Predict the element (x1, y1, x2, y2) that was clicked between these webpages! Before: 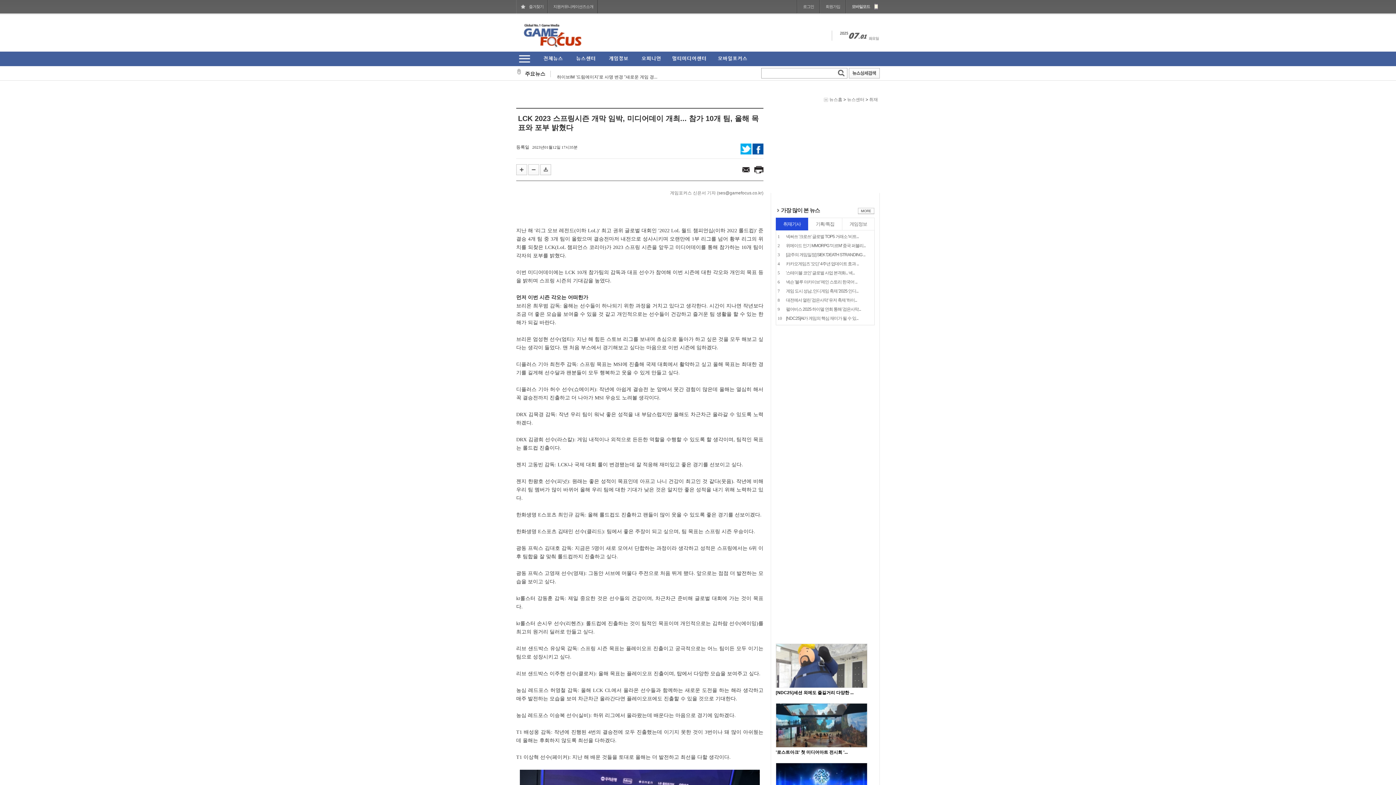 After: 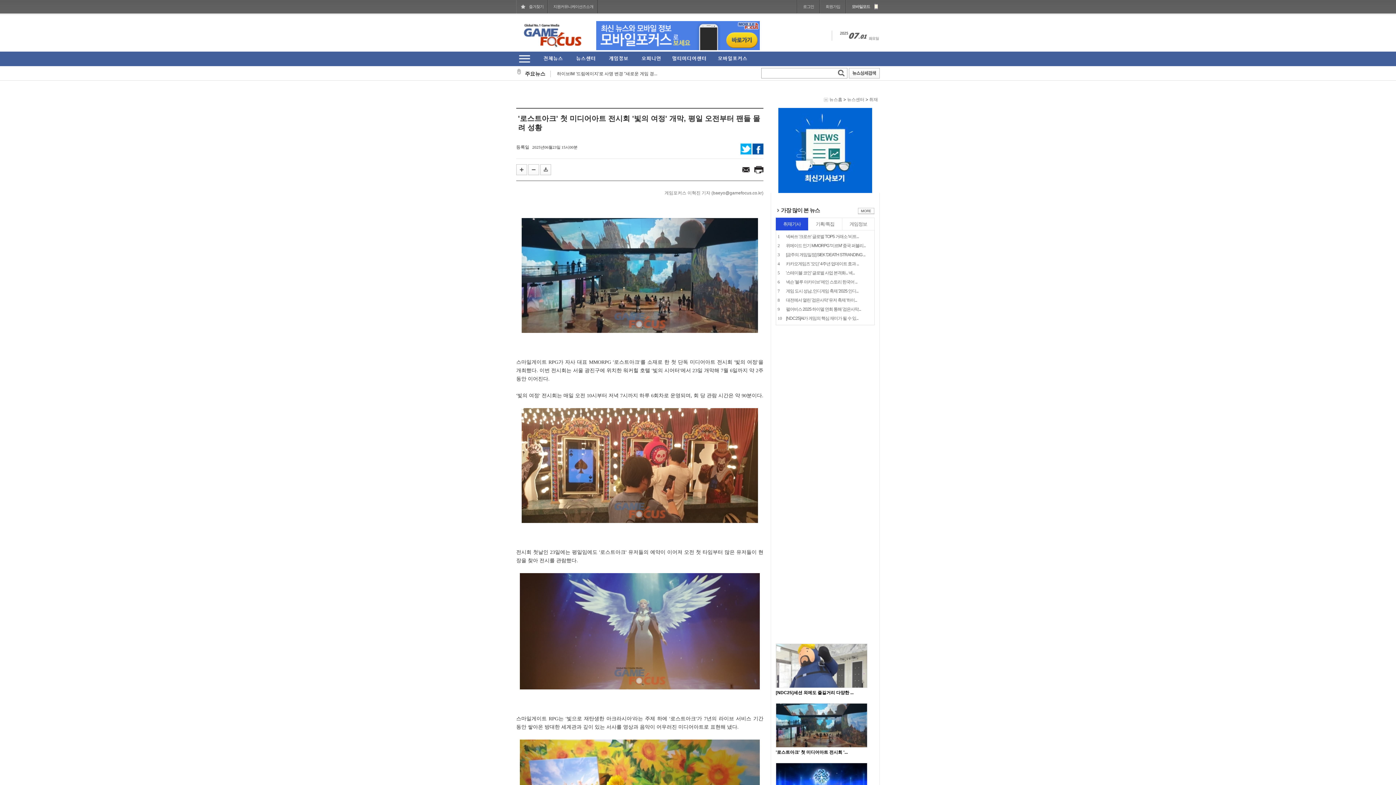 Action: label: '로스트아크' 첫 미디어아트 전시회 '... bbox: (776, 750, 848, 755)